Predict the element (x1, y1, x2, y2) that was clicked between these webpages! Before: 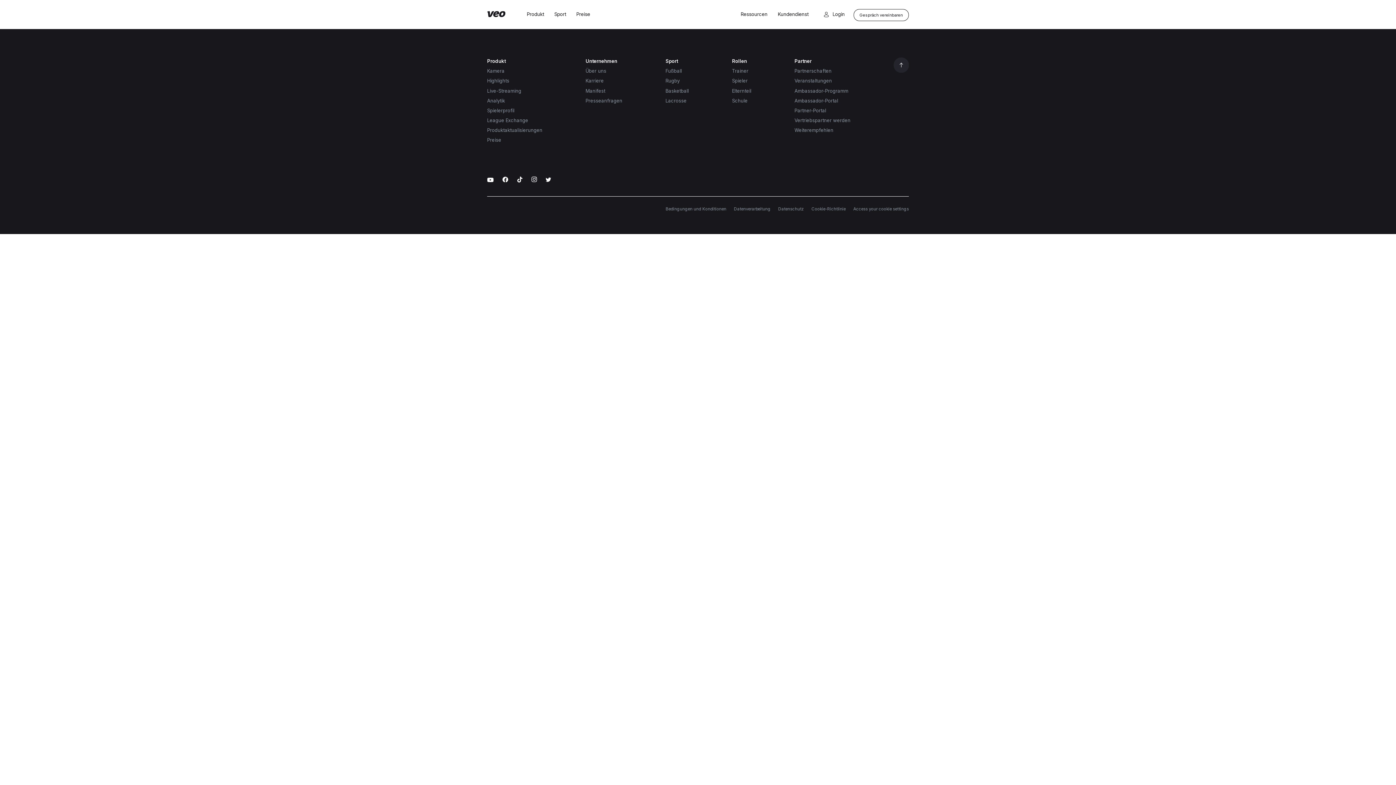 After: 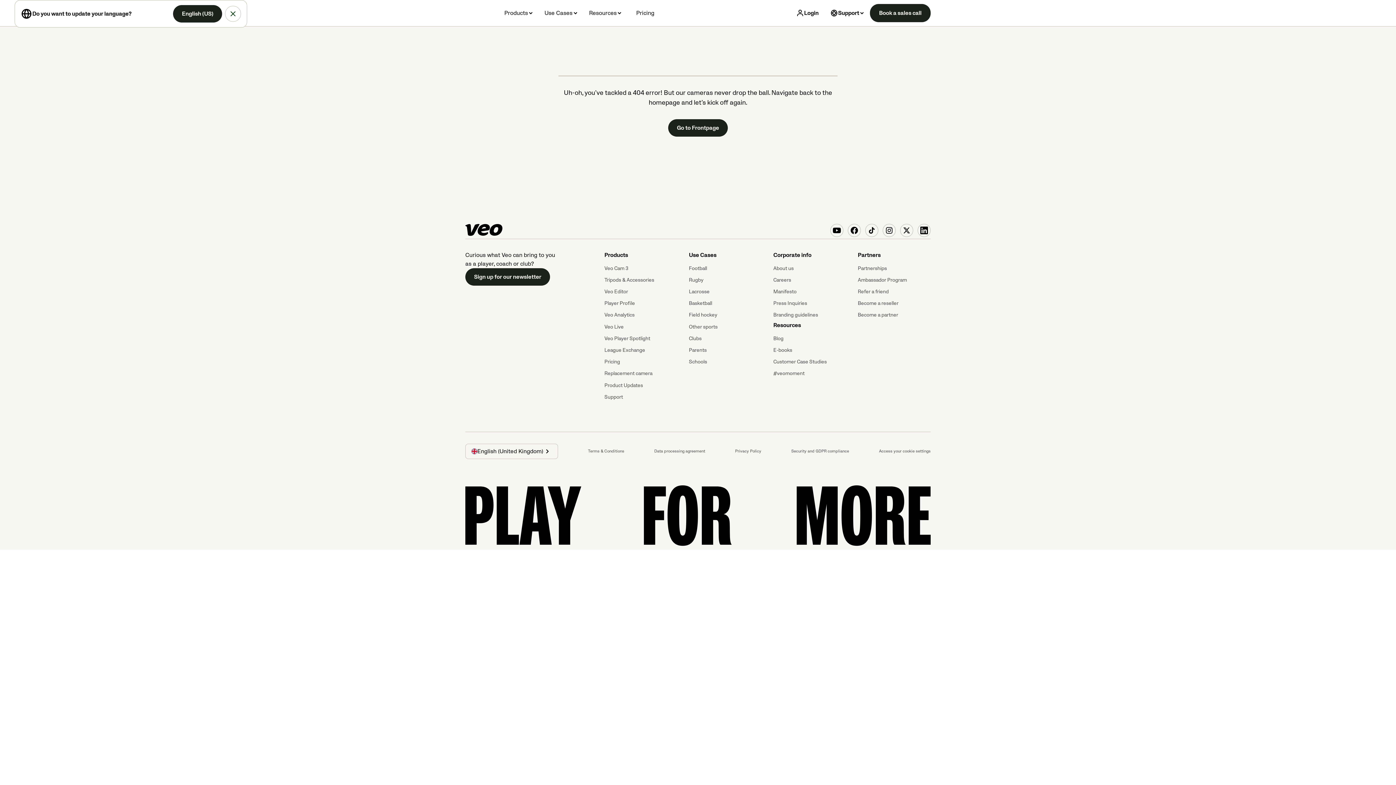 Action: label: Weiterempfehlen bbox: (794, 127, 833, 132)